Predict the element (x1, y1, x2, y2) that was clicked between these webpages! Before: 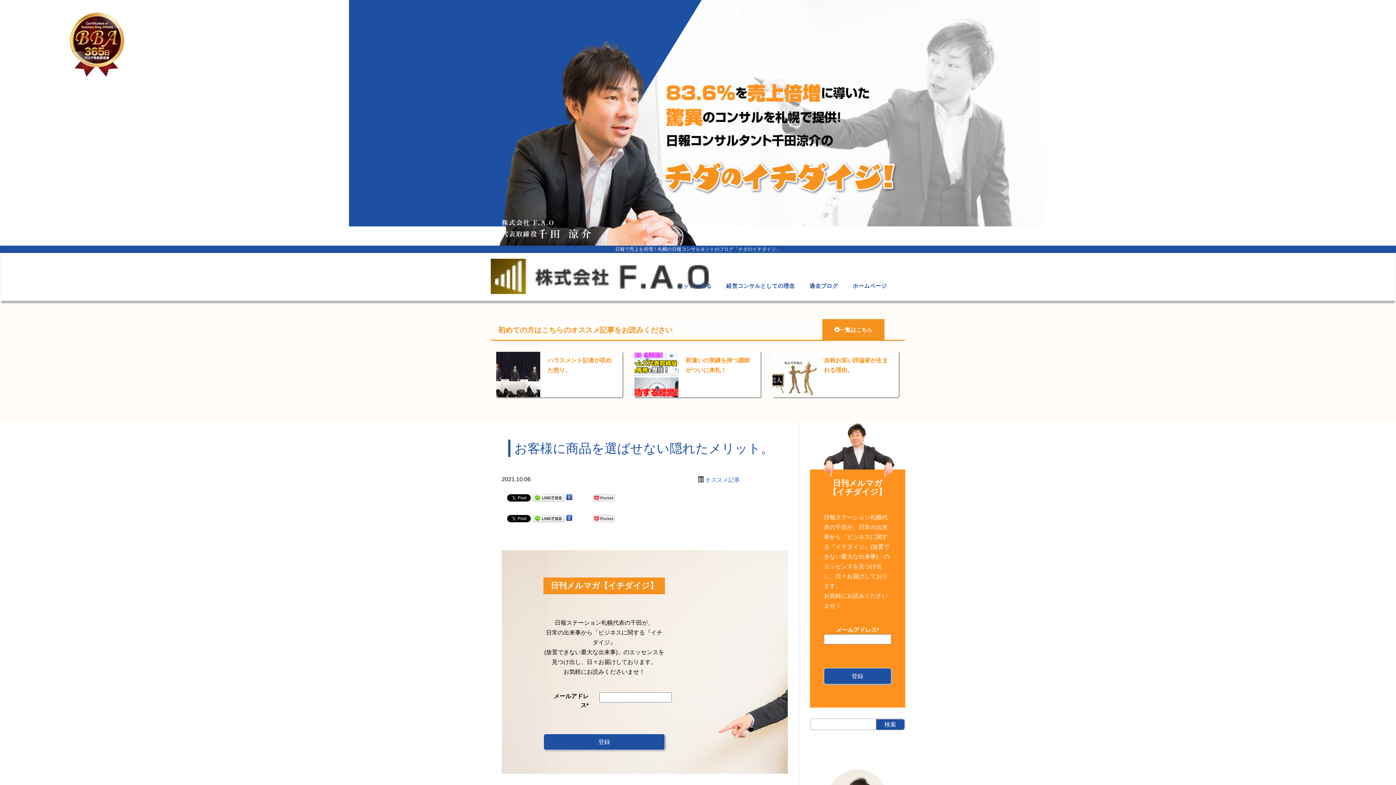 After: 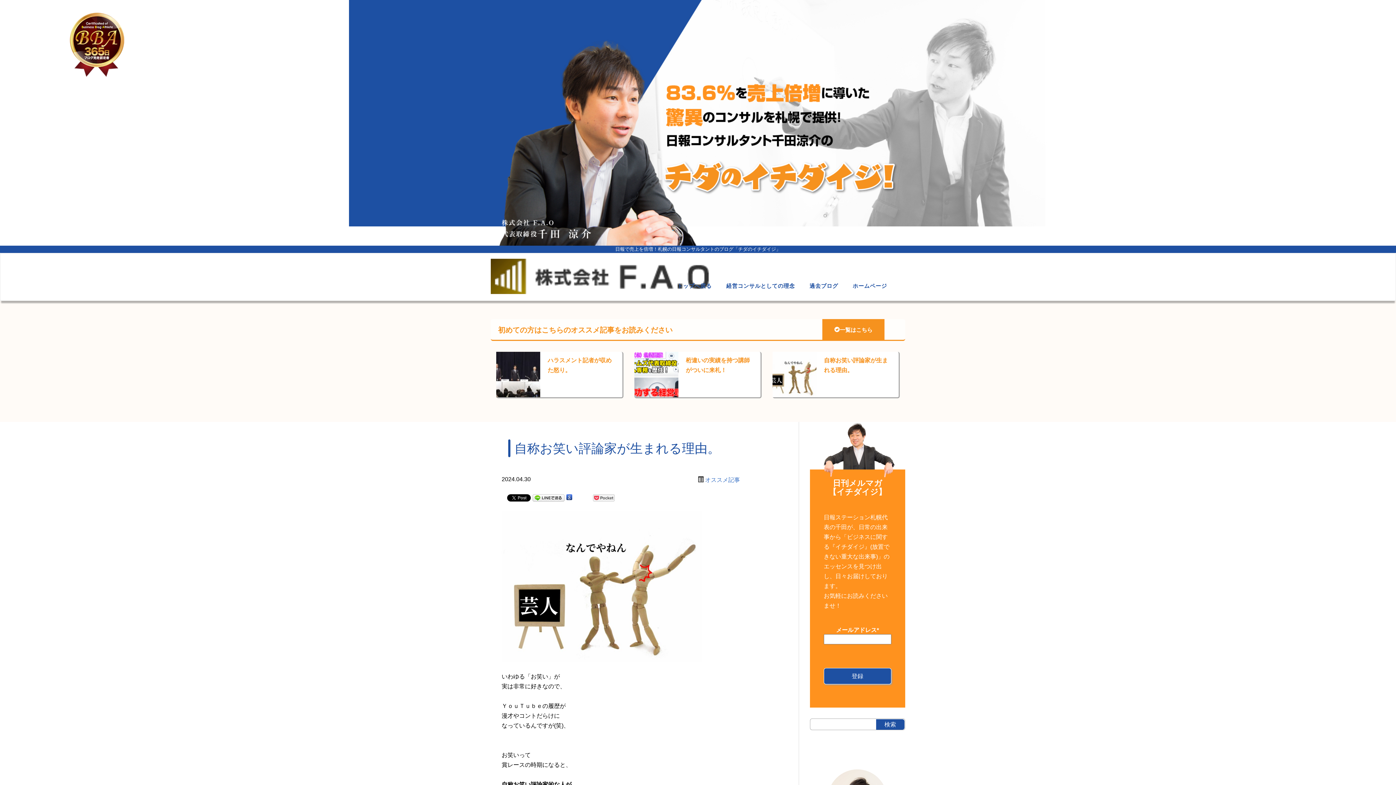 Action: bbox: (772, 371, 818, 377)